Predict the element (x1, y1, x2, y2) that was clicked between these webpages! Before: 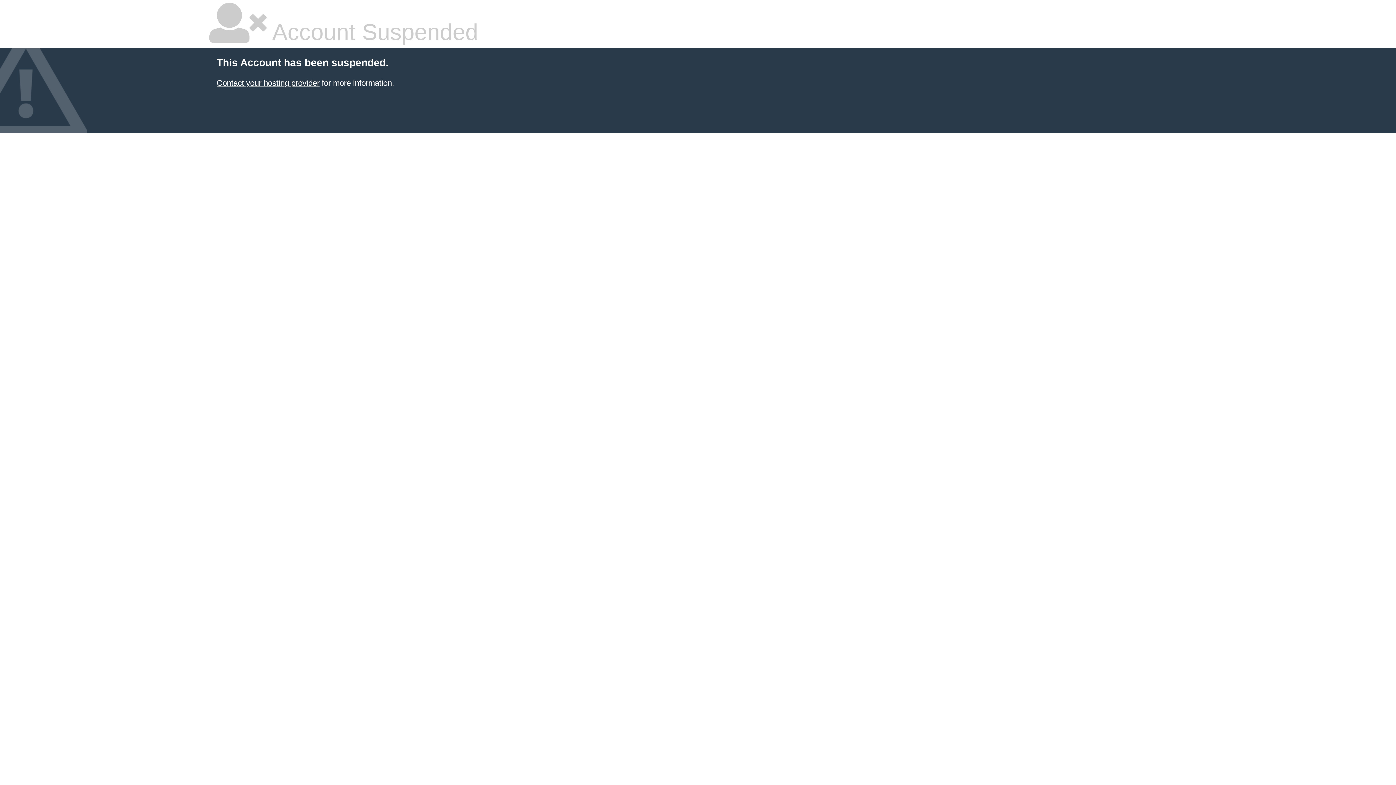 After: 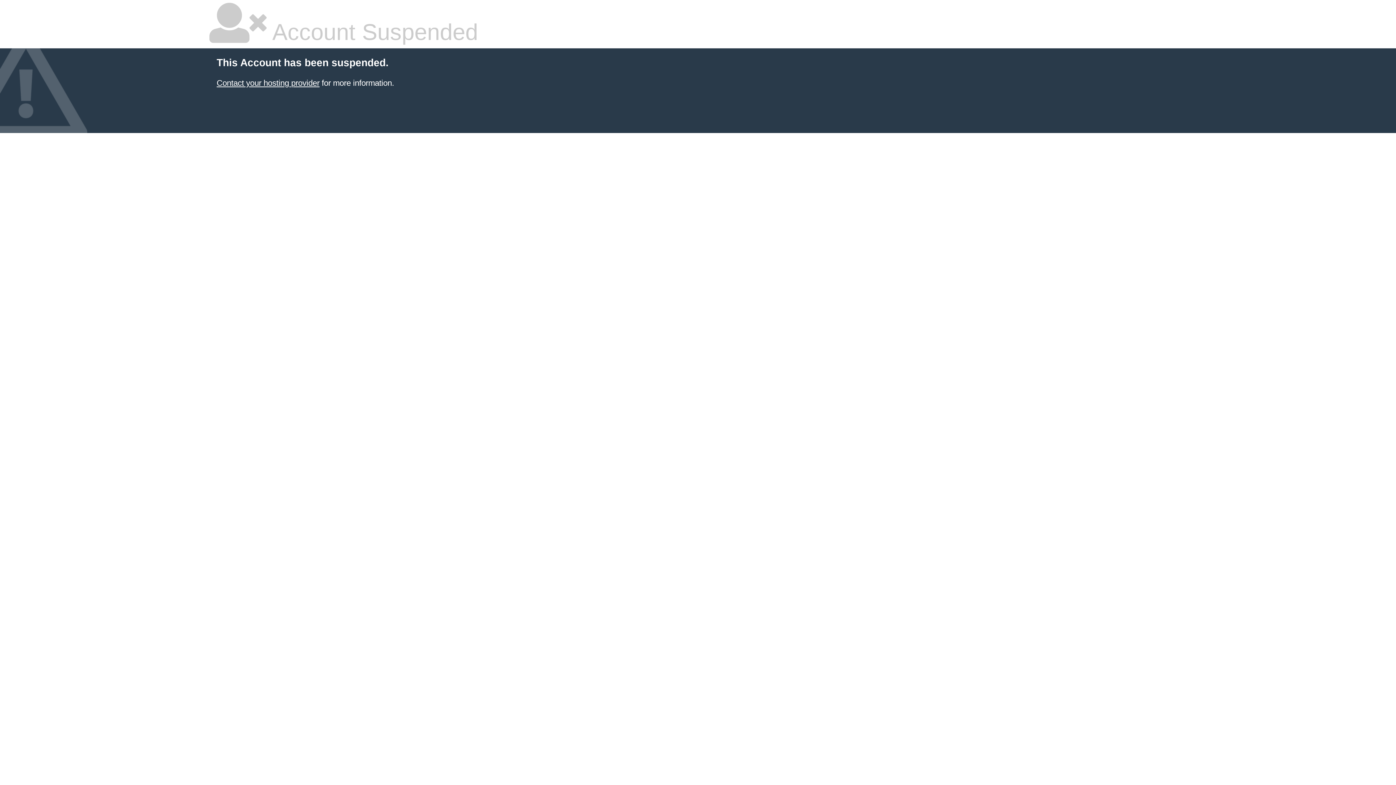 Action: bbox: (216, 78, 319, 87) label: Contact your hosting provider